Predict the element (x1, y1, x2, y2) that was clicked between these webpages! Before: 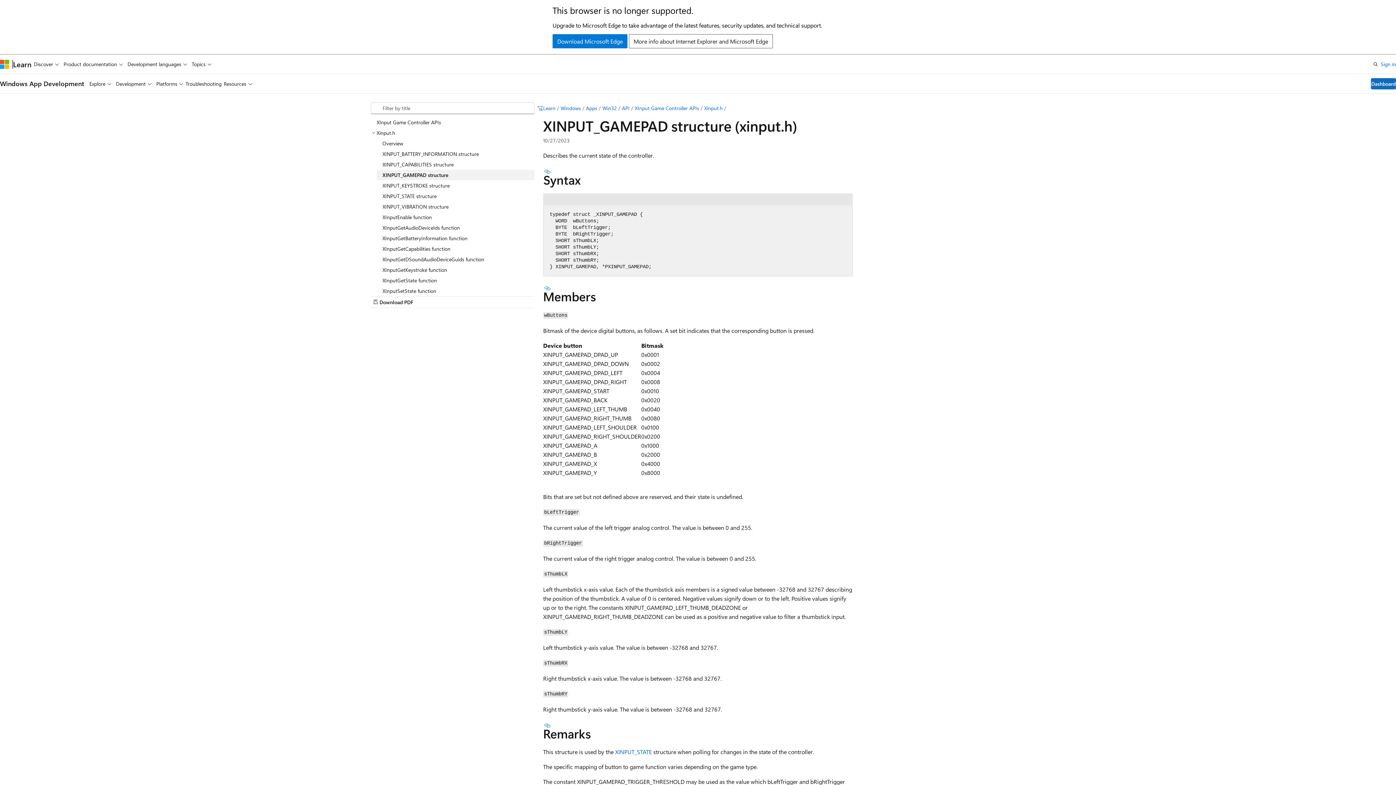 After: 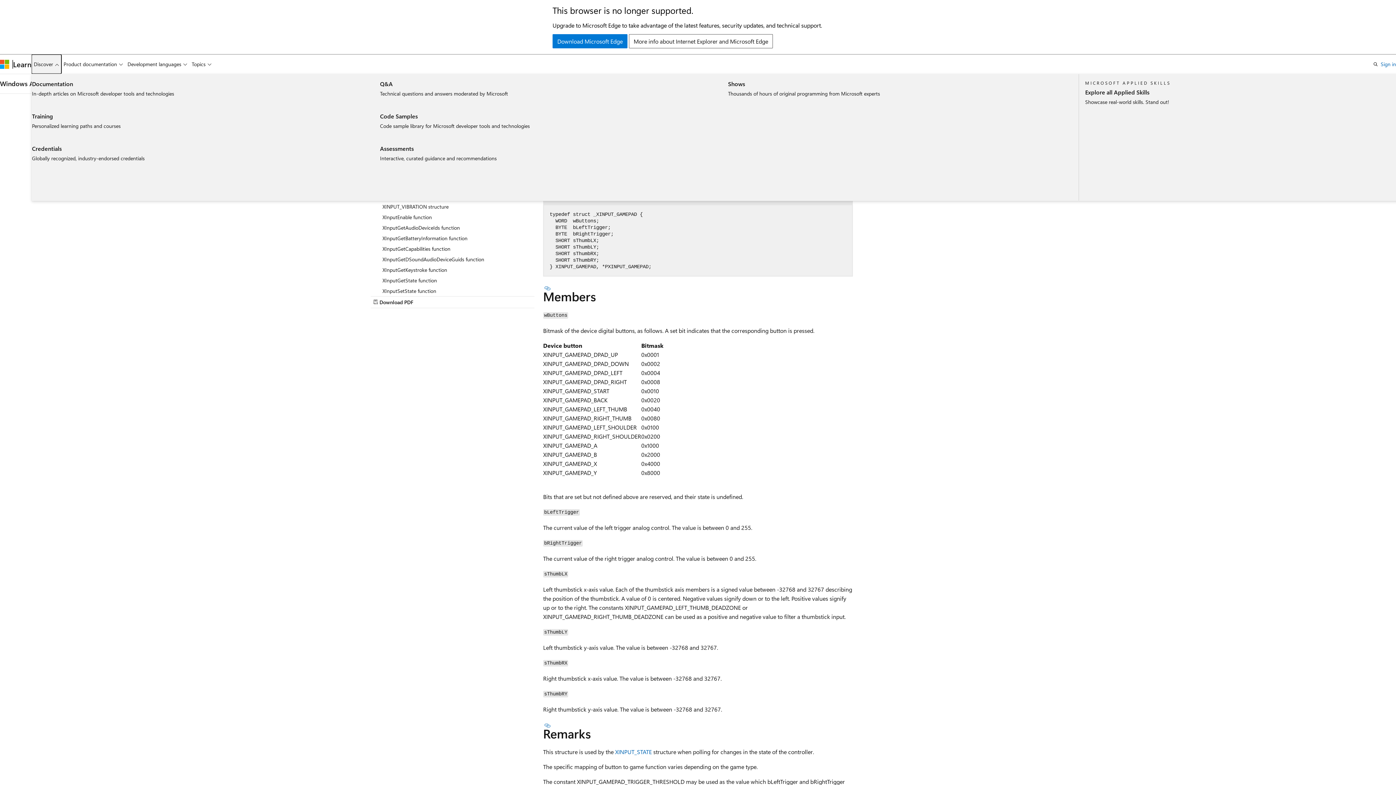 Action: label: Discover bbox: (31, 54, 61, 73)